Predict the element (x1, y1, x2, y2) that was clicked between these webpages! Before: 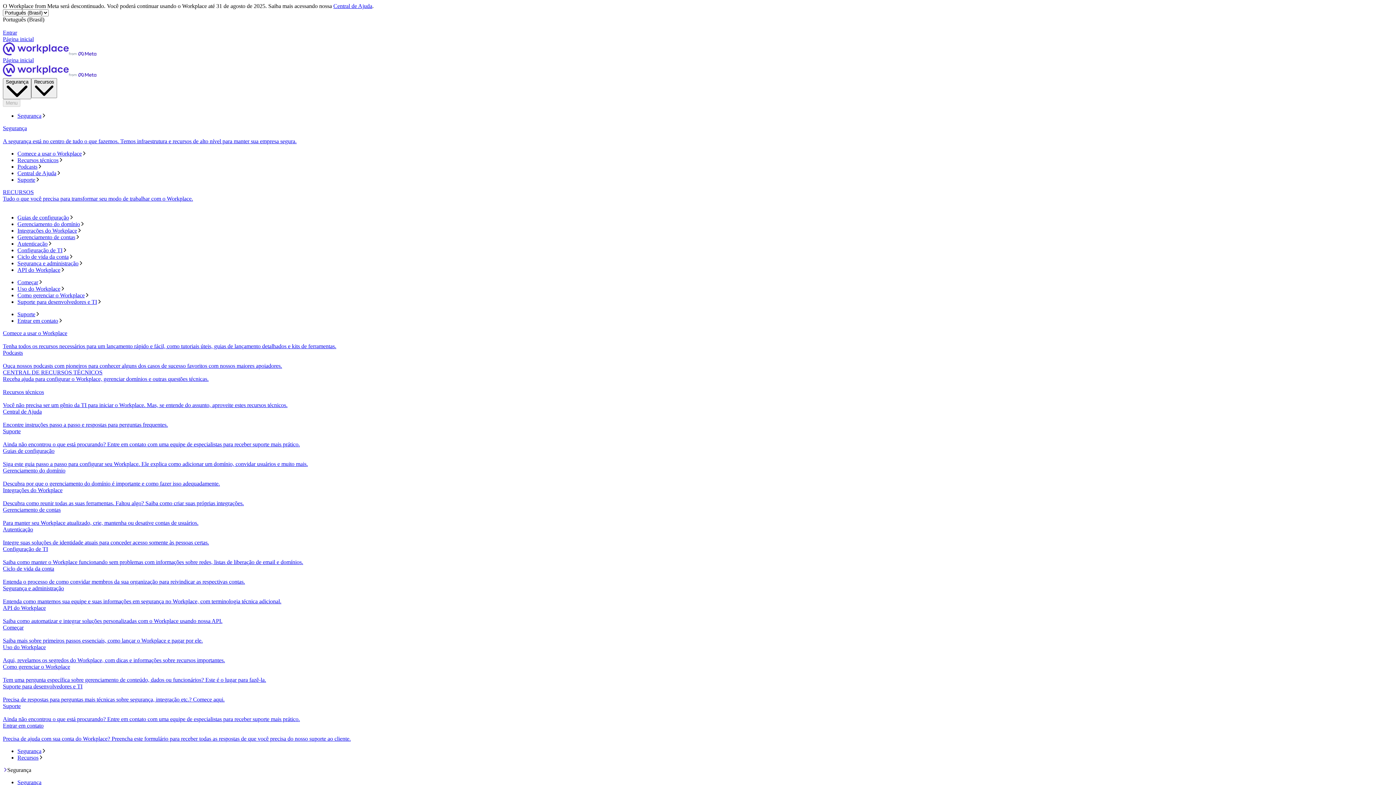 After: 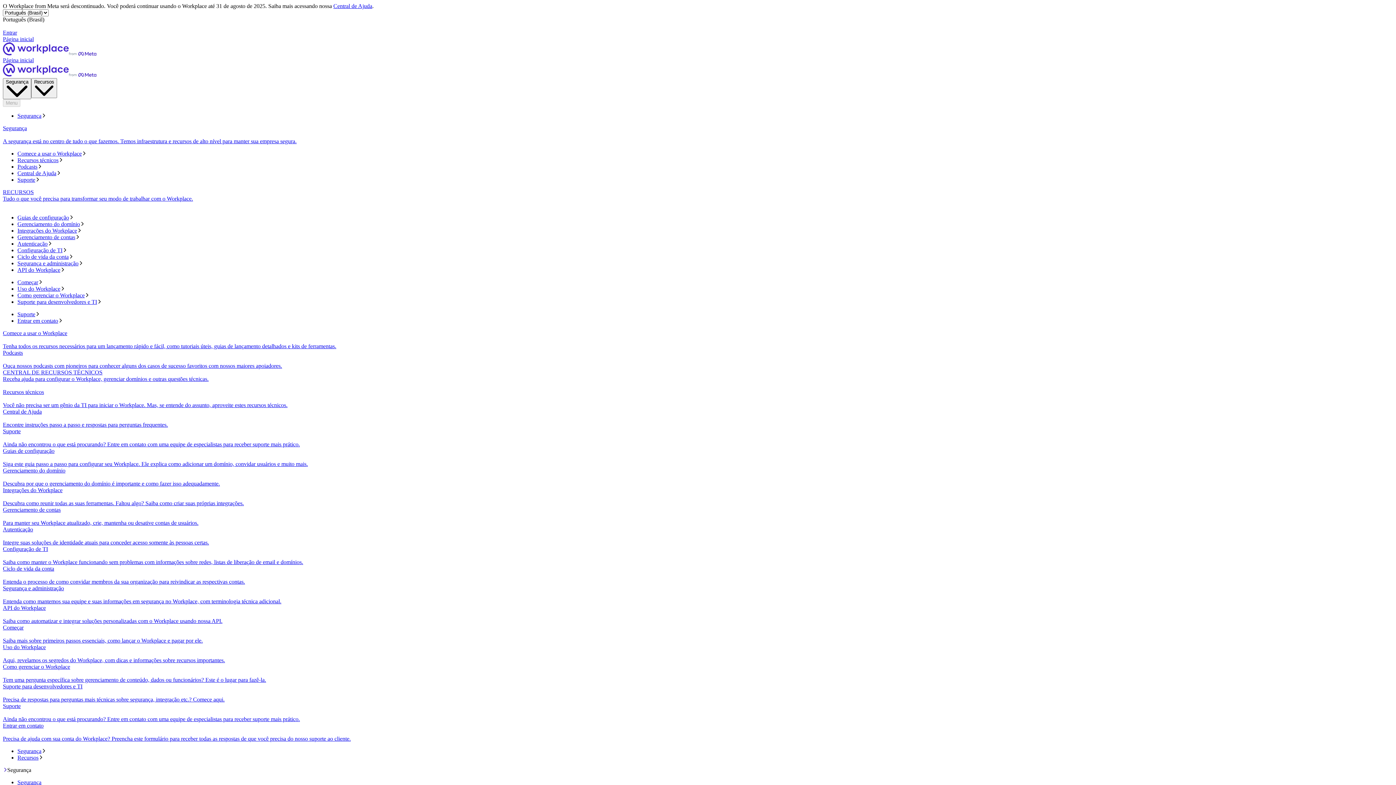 Action: label: Segurança
A segurança está no centro de tudo o que fazemos. Temos infraestrutura e recursos de alto nível para manter sua empresa segura. bbox: (2, 125, 1393, 144)